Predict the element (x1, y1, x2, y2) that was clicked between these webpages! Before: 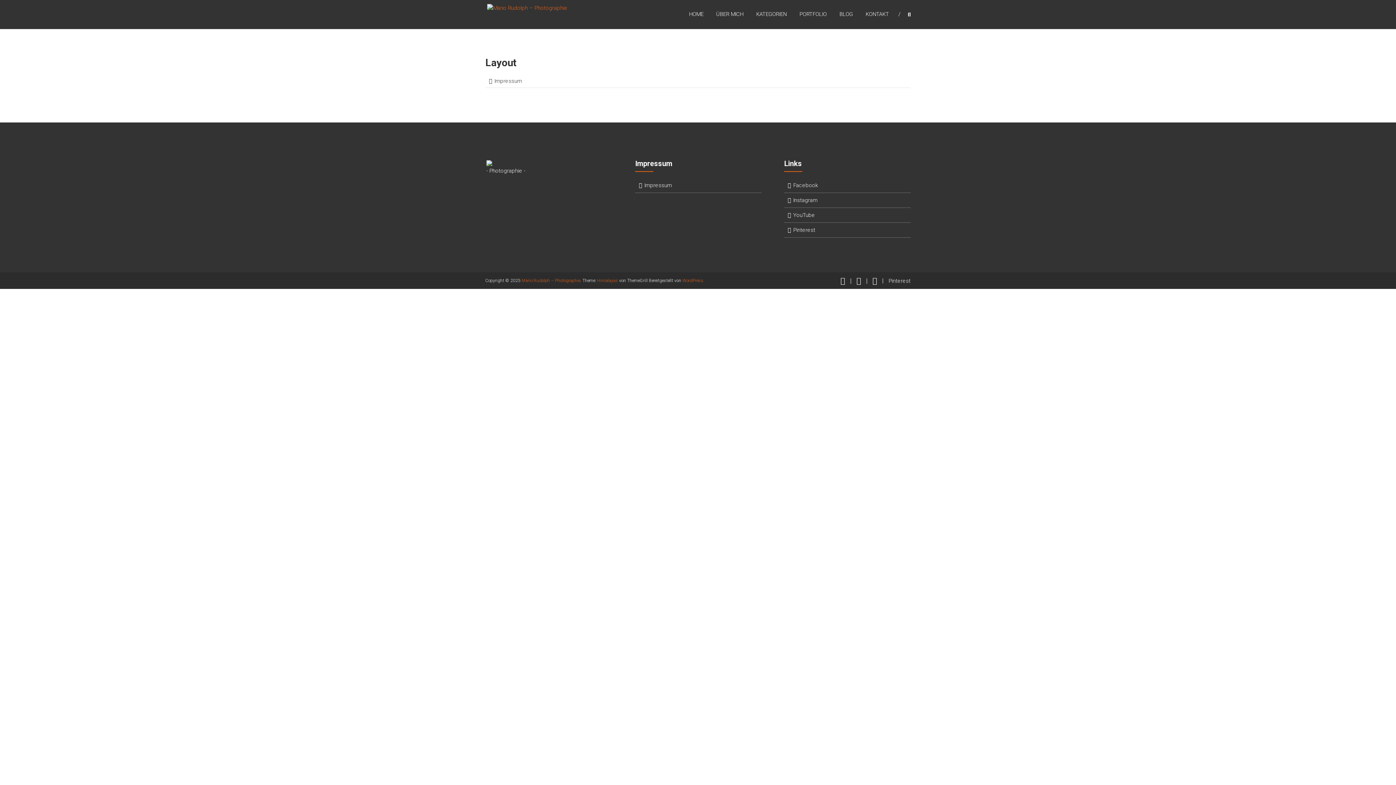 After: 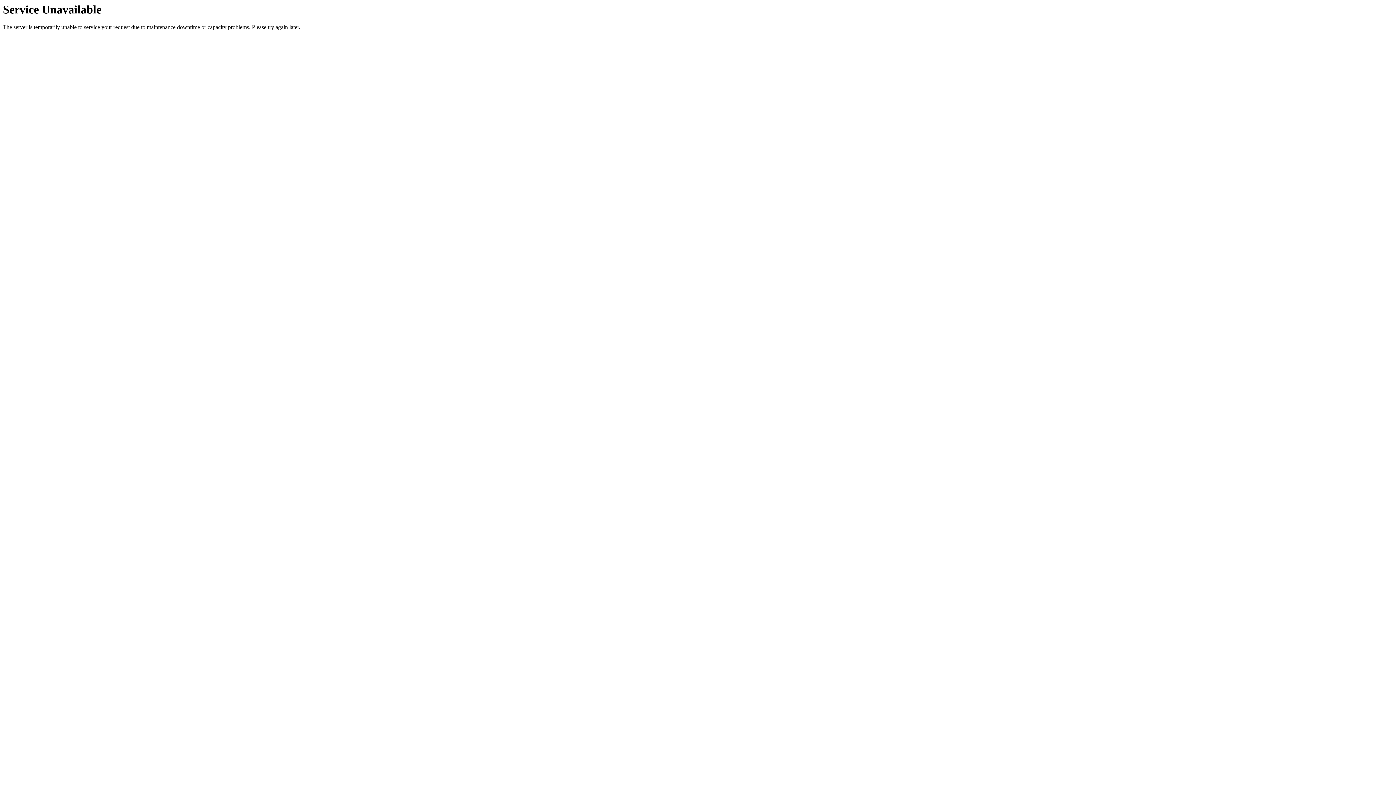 Action: label: ÜBER MICH bbox: (716, 3, 743, 24)